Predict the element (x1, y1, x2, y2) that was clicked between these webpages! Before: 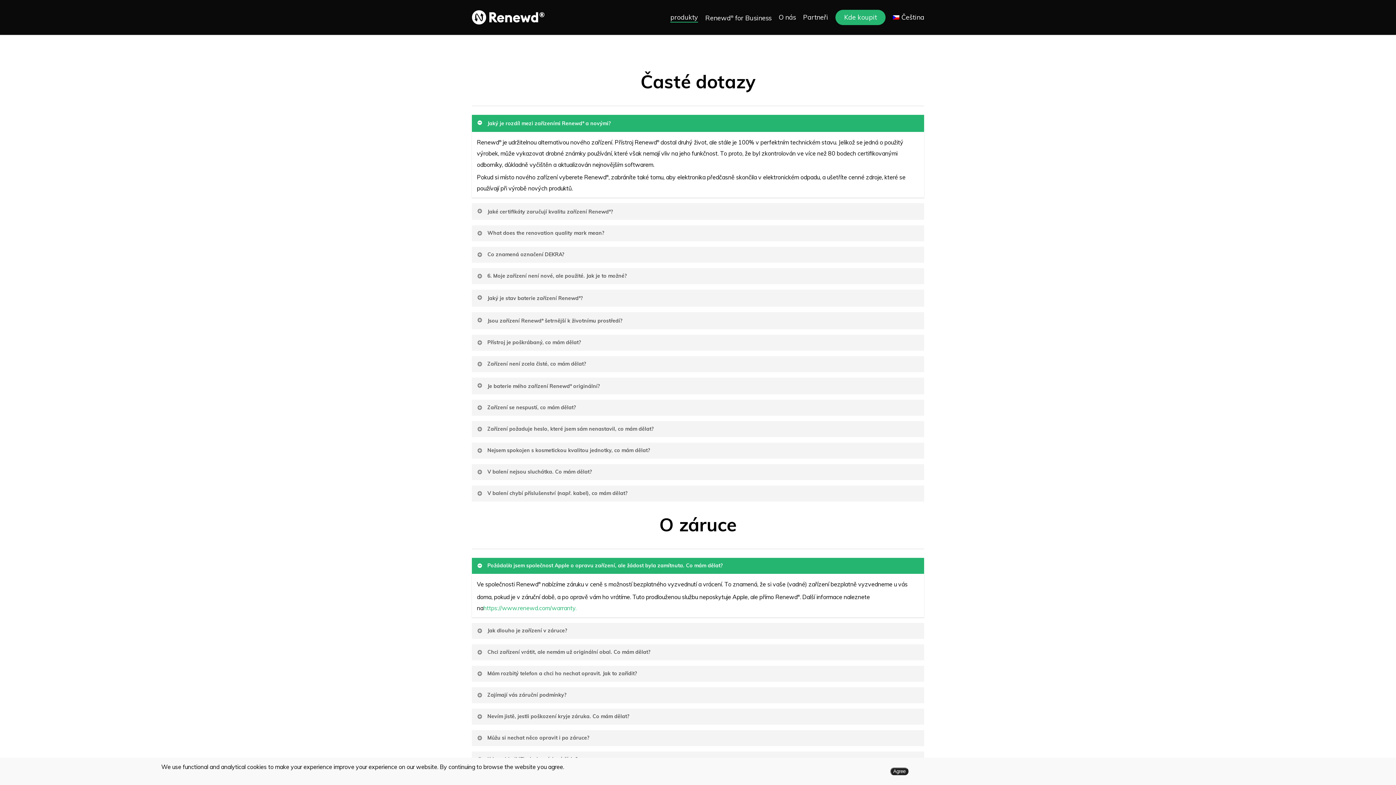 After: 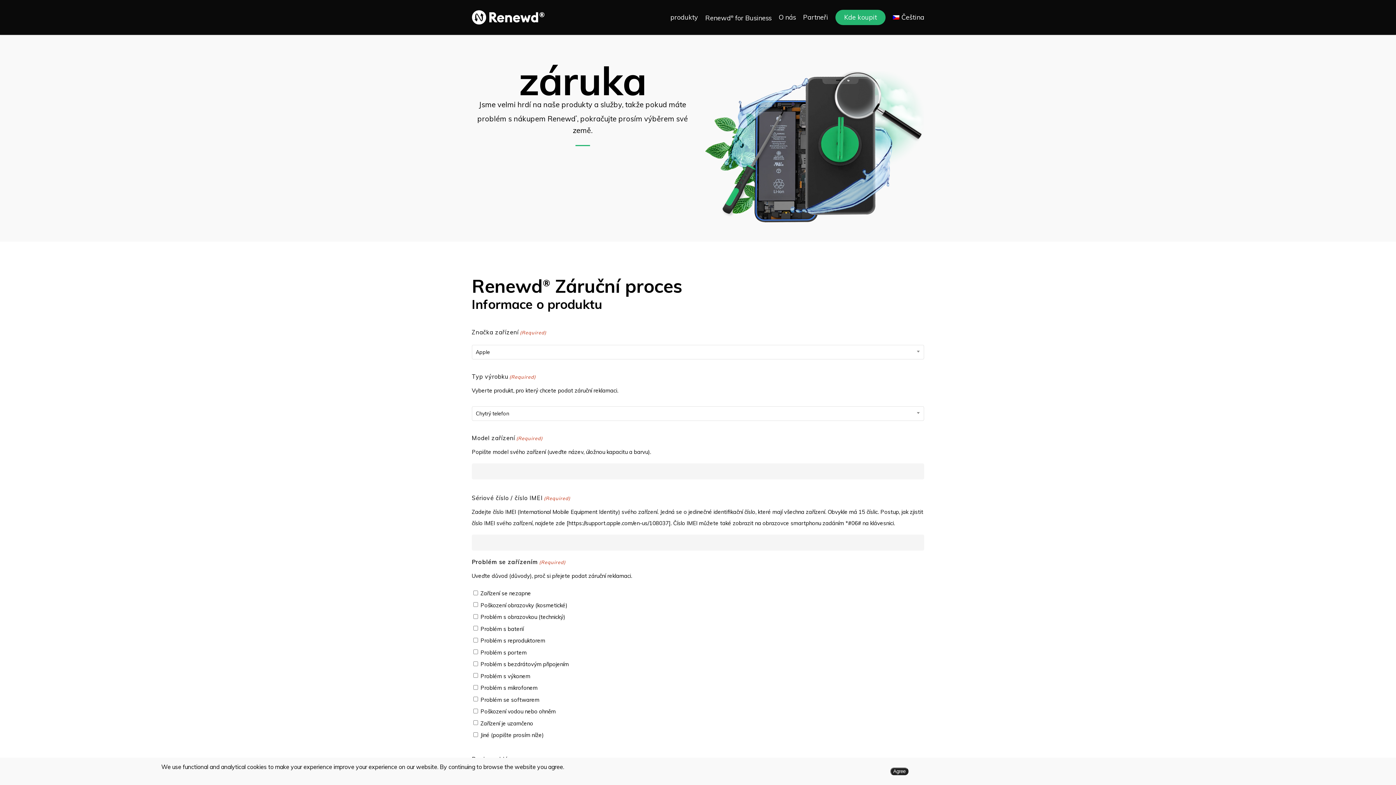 Action: bbox: (483, 604, 576, 611) label: https://www.renewd.com/warranty.